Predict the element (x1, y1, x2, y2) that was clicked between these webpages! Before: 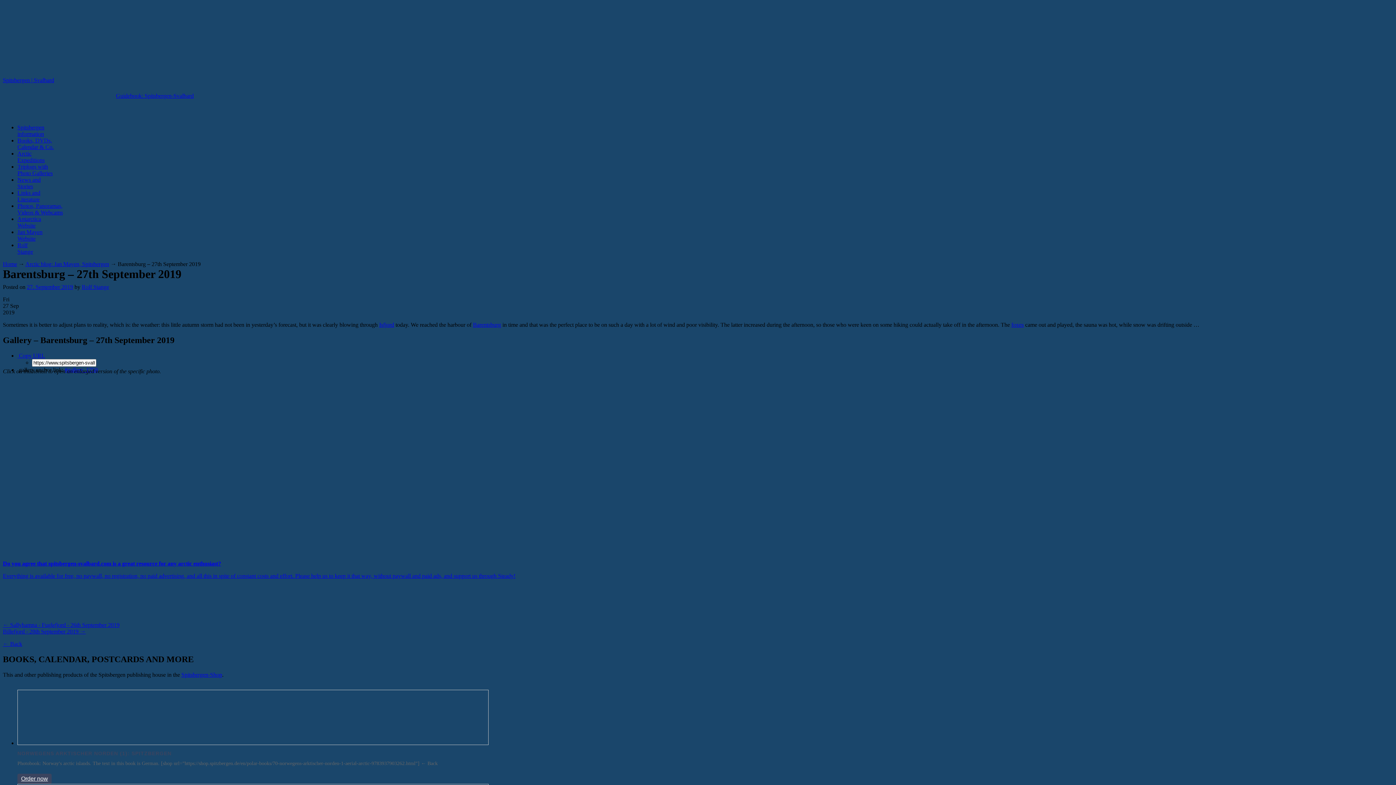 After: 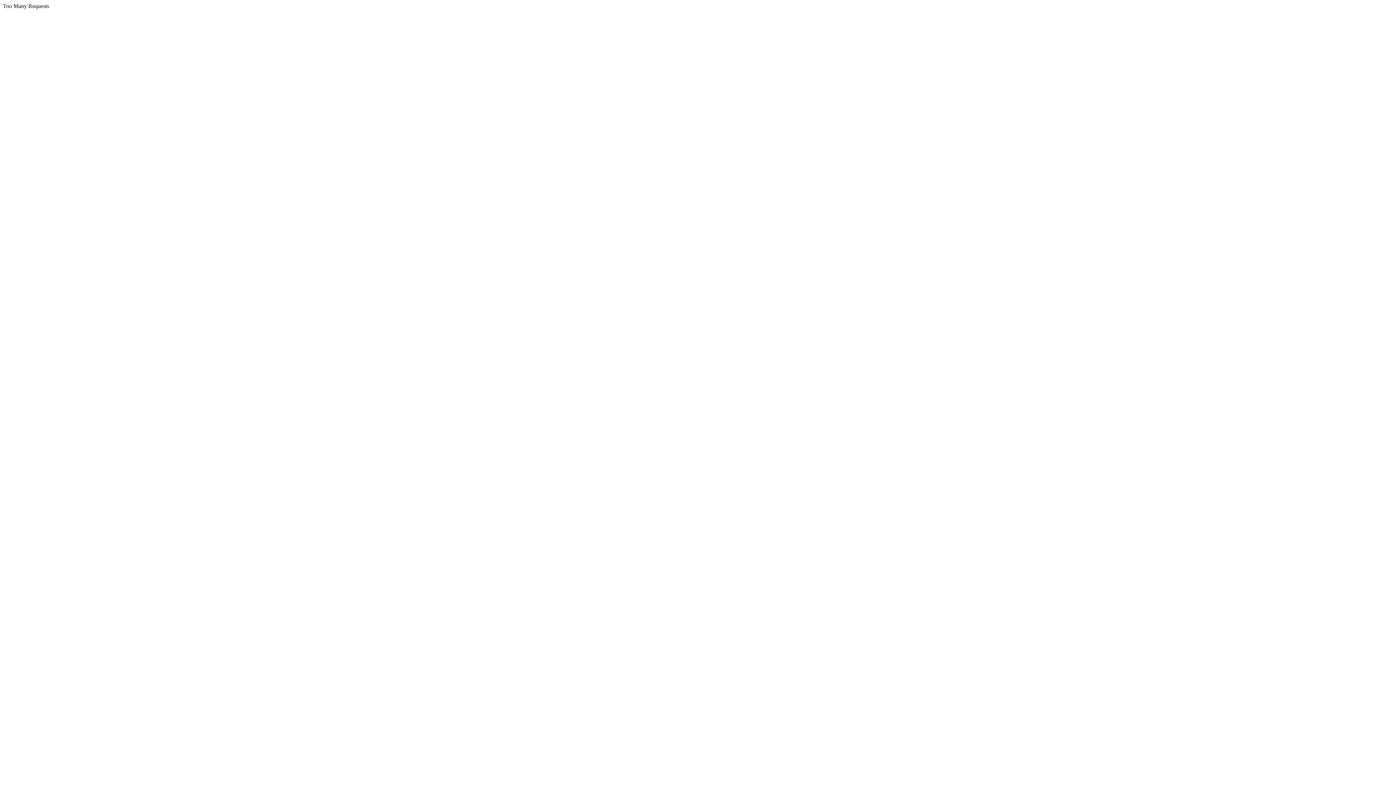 Action: label: 27. September 2019 bbox: (26, 284, 73, 290)